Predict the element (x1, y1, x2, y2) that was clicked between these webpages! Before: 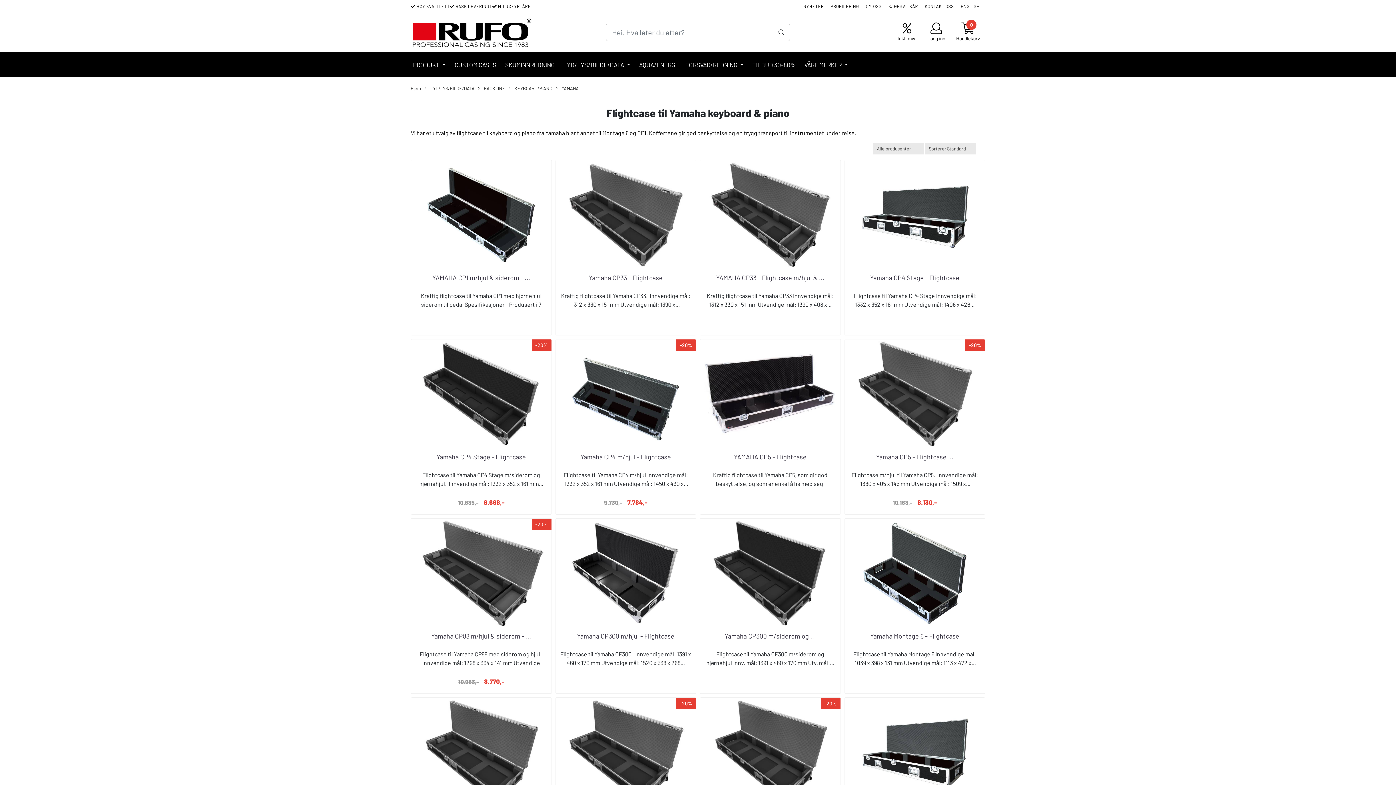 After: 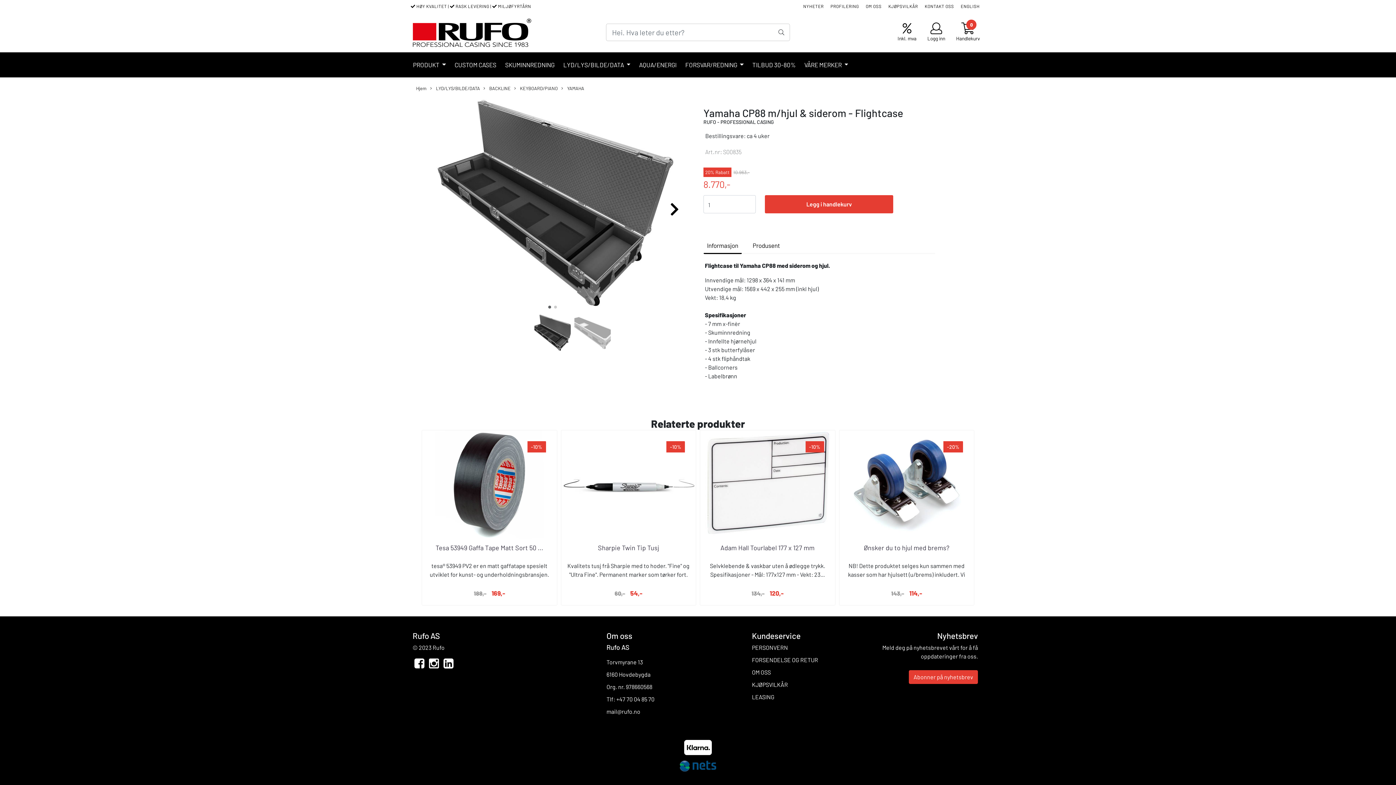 Action: bbox: (411, 519, 551, 627)